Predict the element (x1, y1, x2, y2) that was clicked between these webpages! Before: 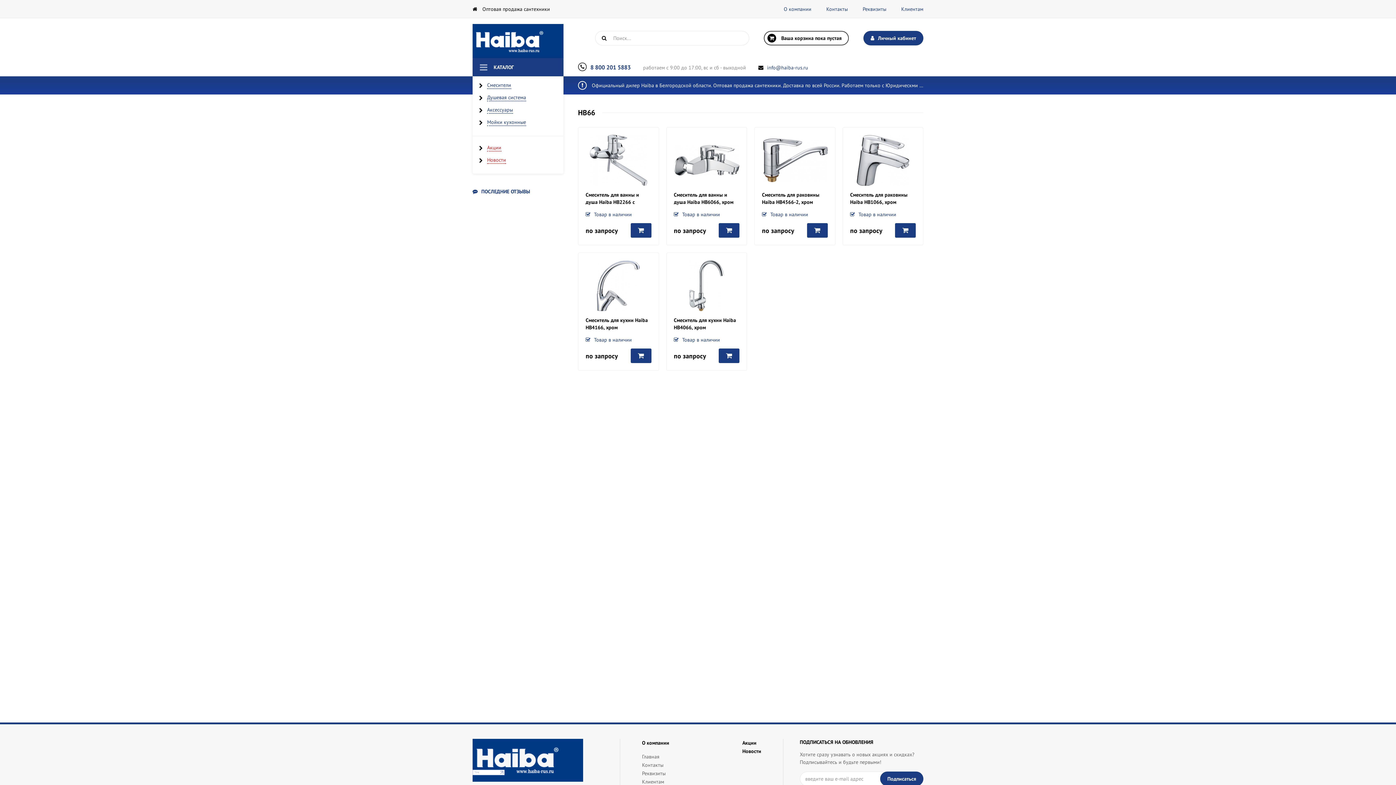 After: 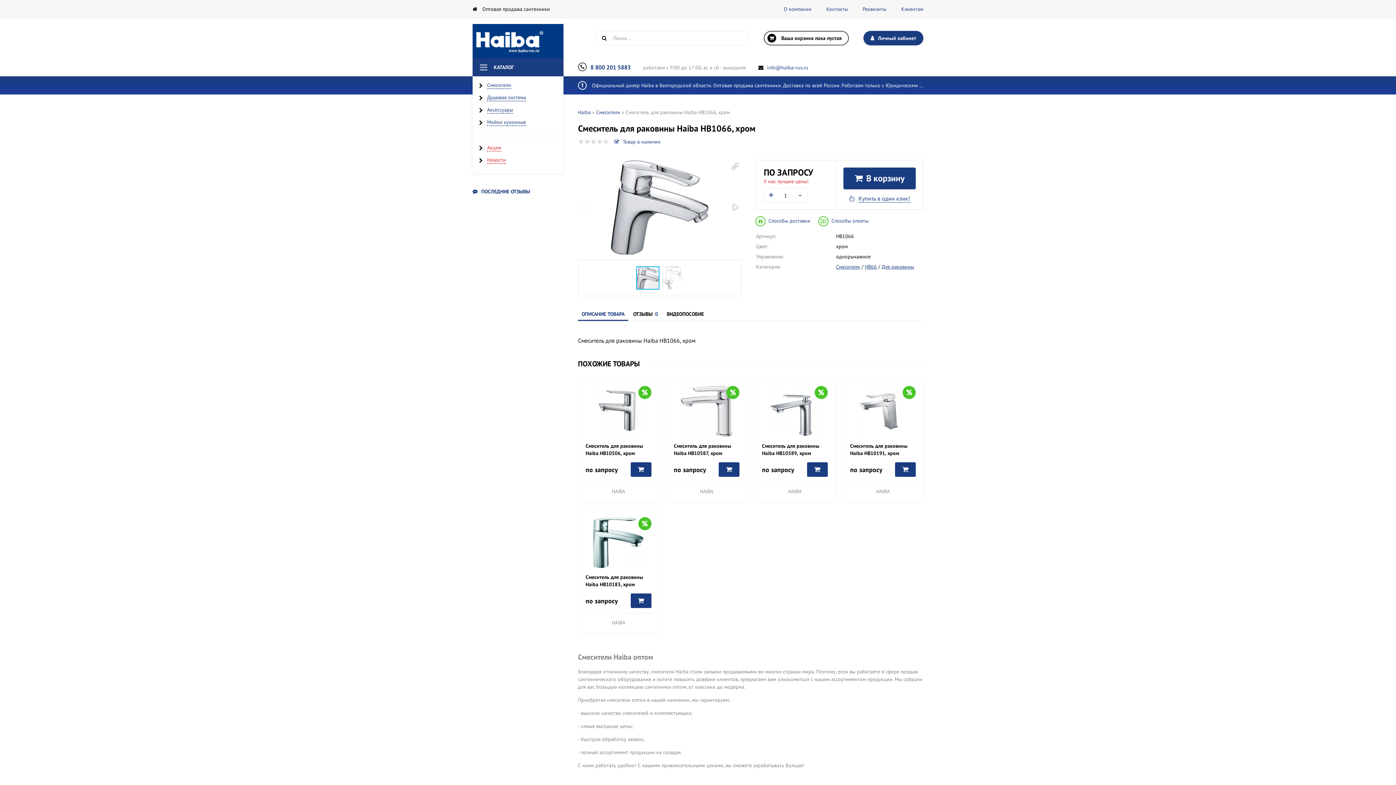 Action: bbox: (850, 134, 916, 185)